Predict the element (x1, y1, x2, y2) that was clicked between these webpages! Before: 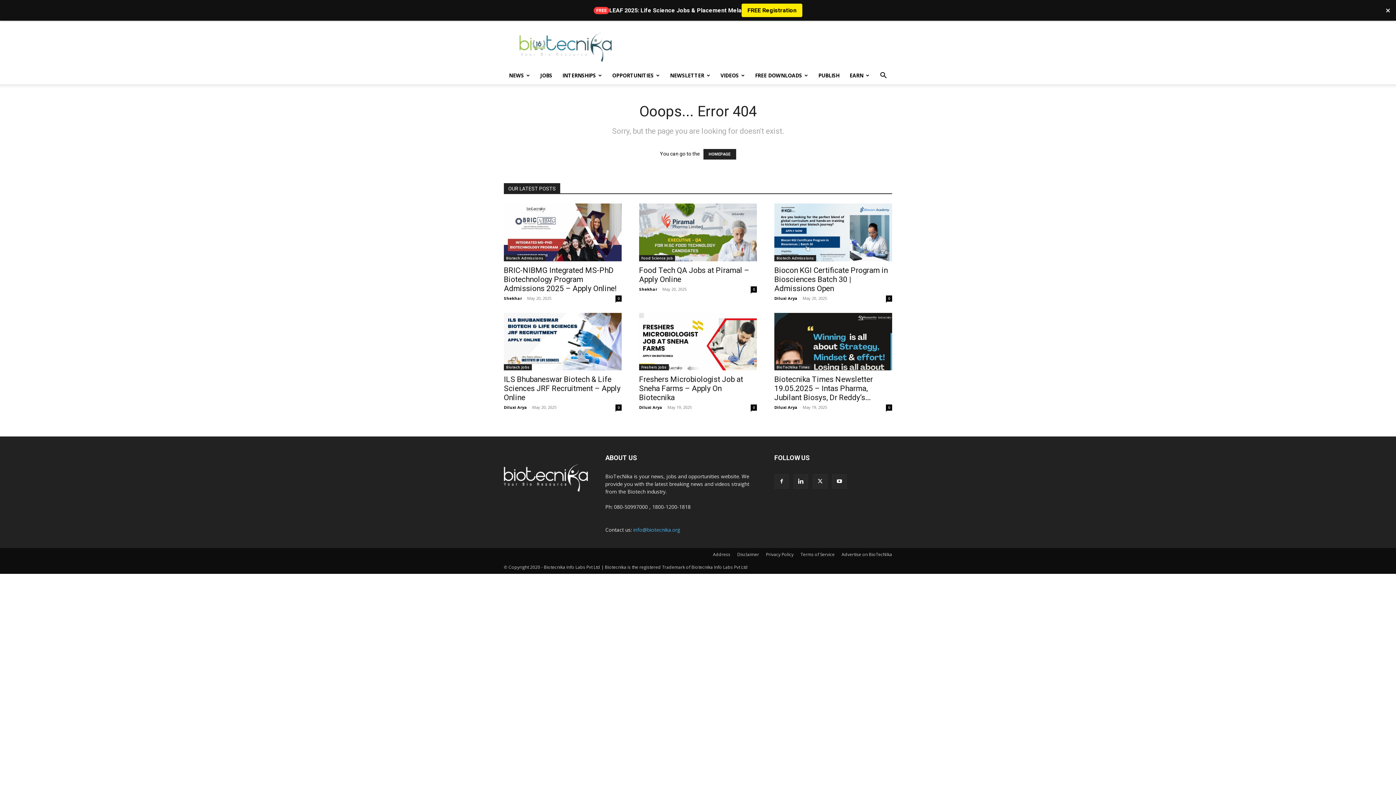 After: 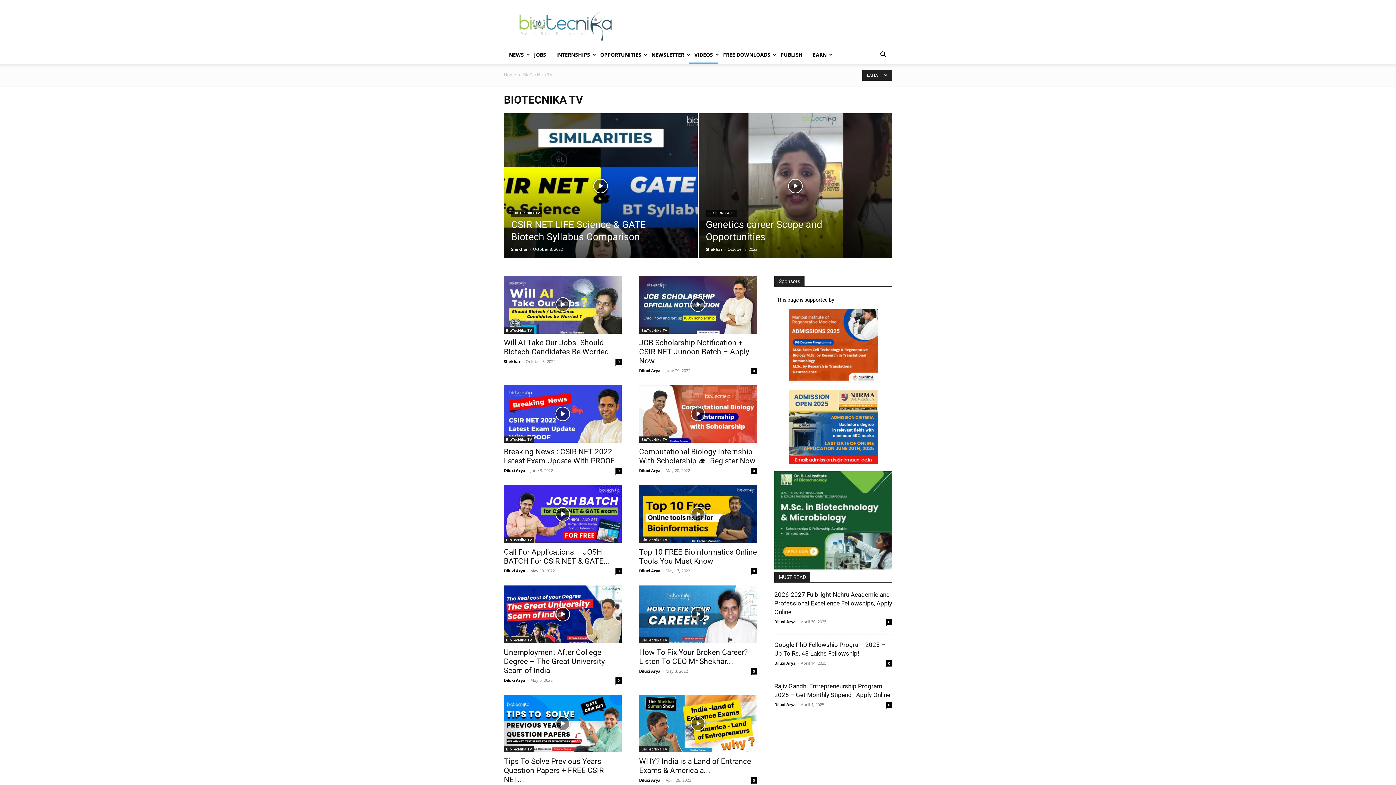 Action: bbox: (715, 46, 750, 63) label: VIDEOS